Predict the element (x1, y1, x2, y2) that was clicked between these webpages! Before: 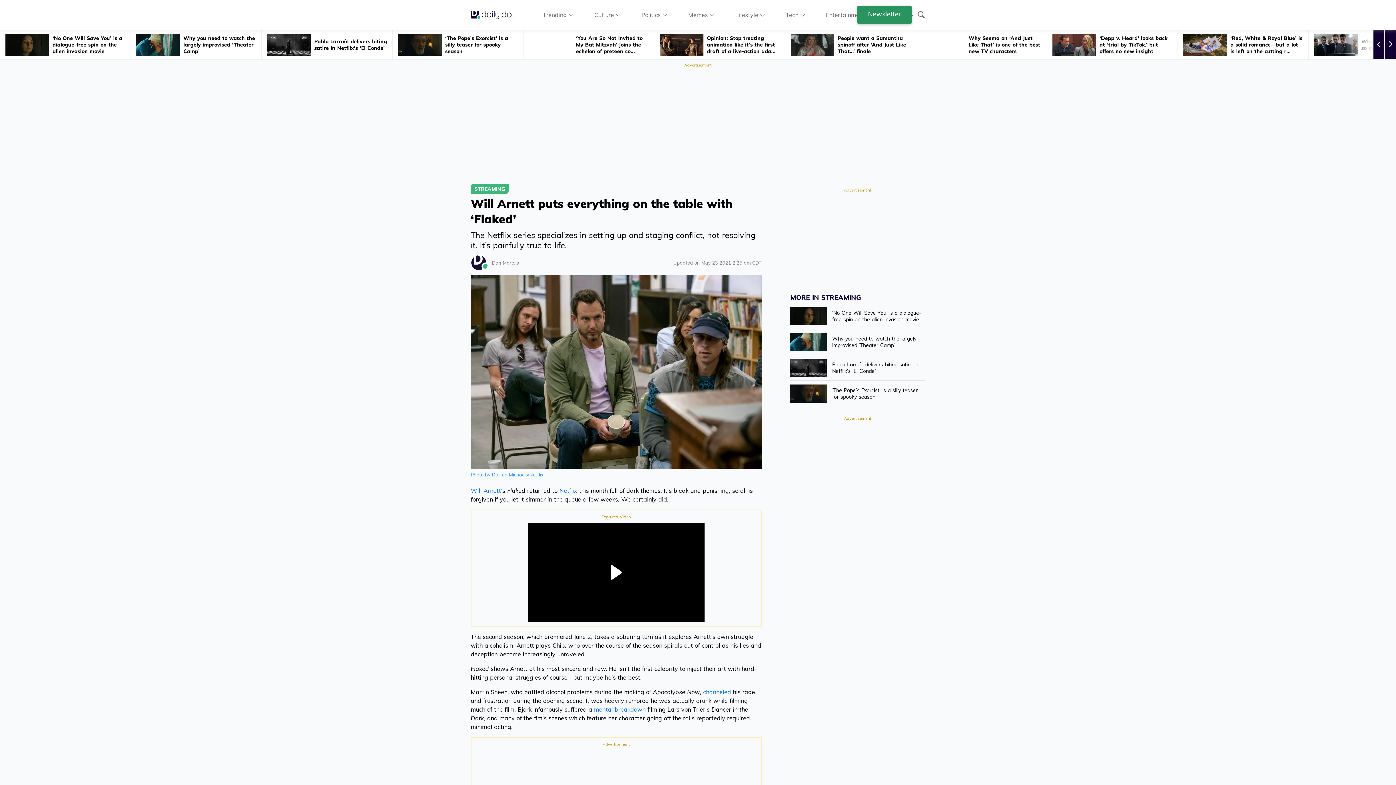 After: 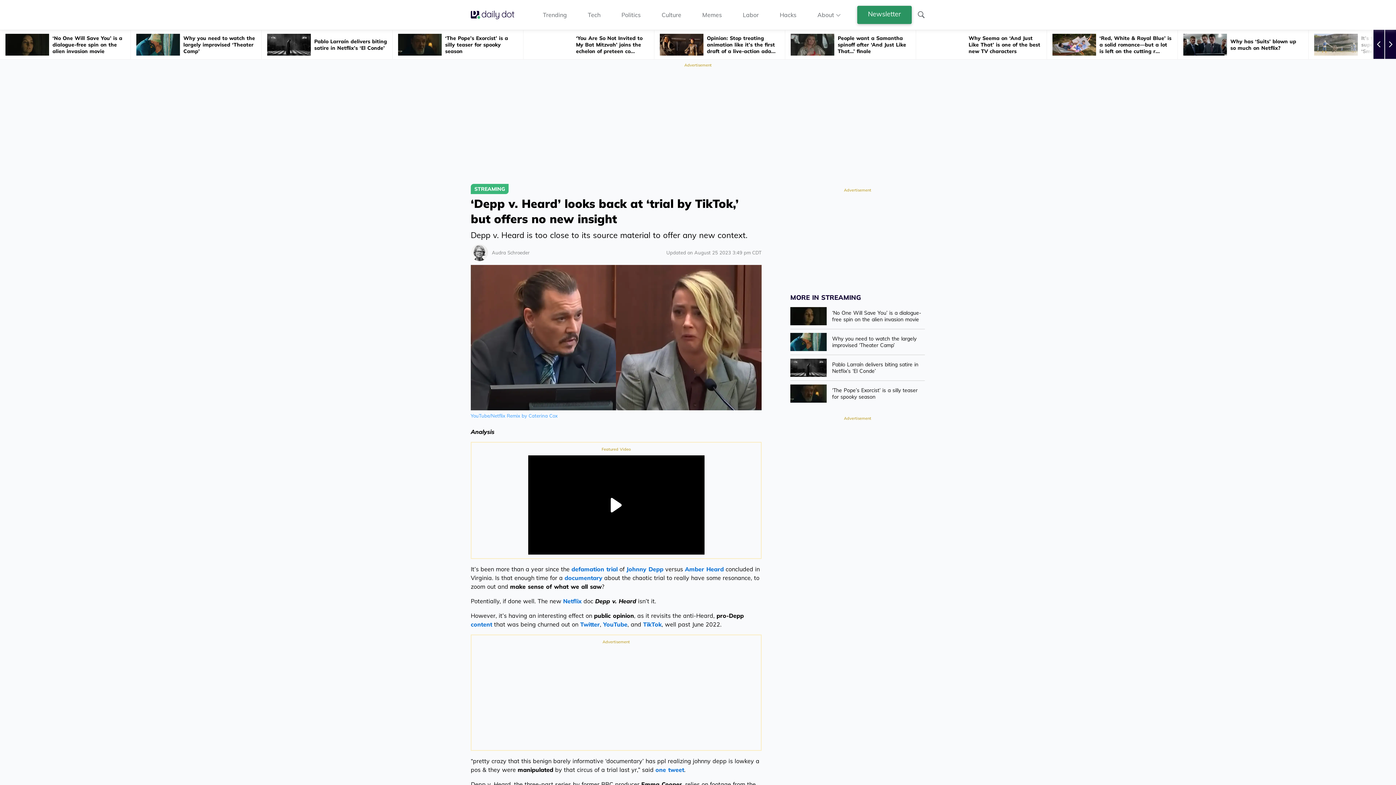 Action: bbox: (1047, 30, 1177, 59) label: ‘Depp v. Heard’ looks back at ‘trial by TikTok,’ but offers no new insight 